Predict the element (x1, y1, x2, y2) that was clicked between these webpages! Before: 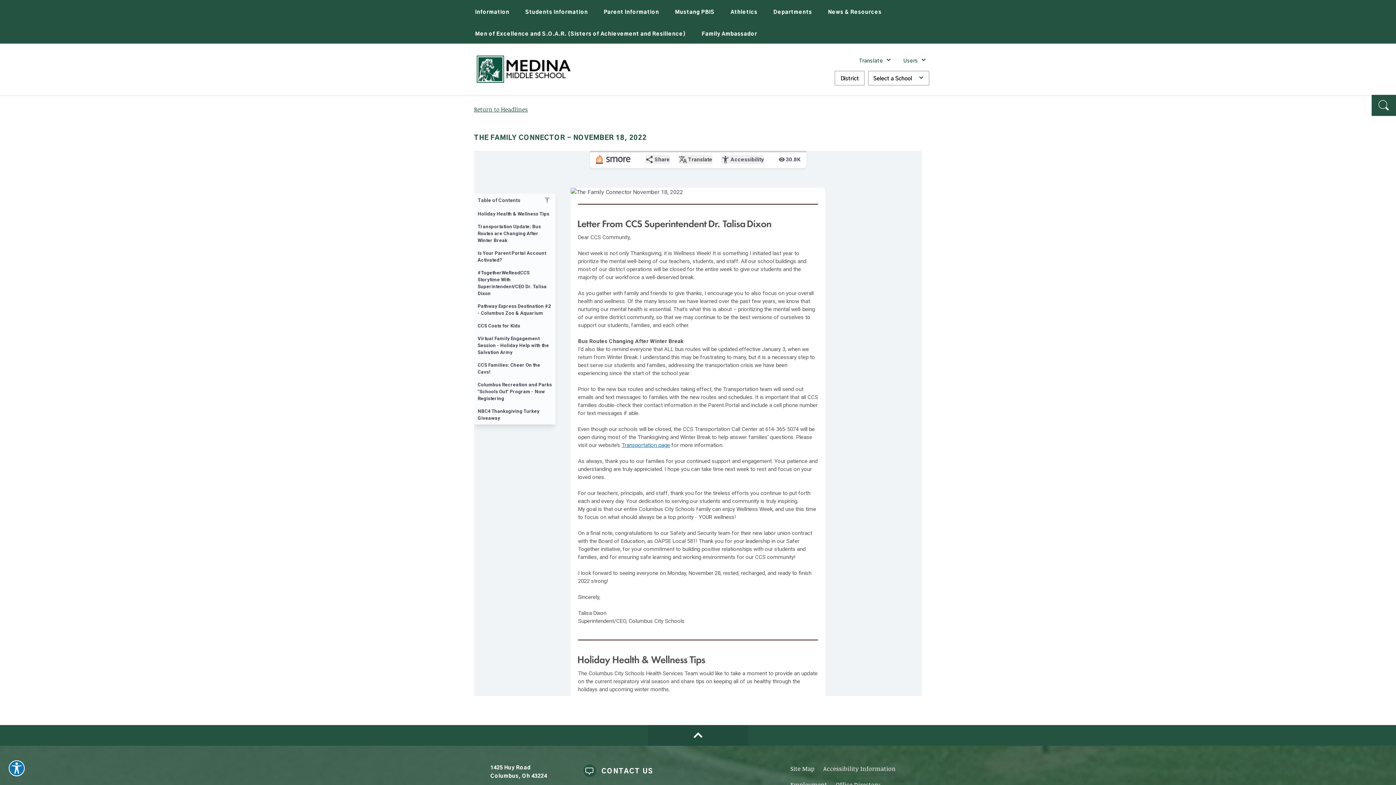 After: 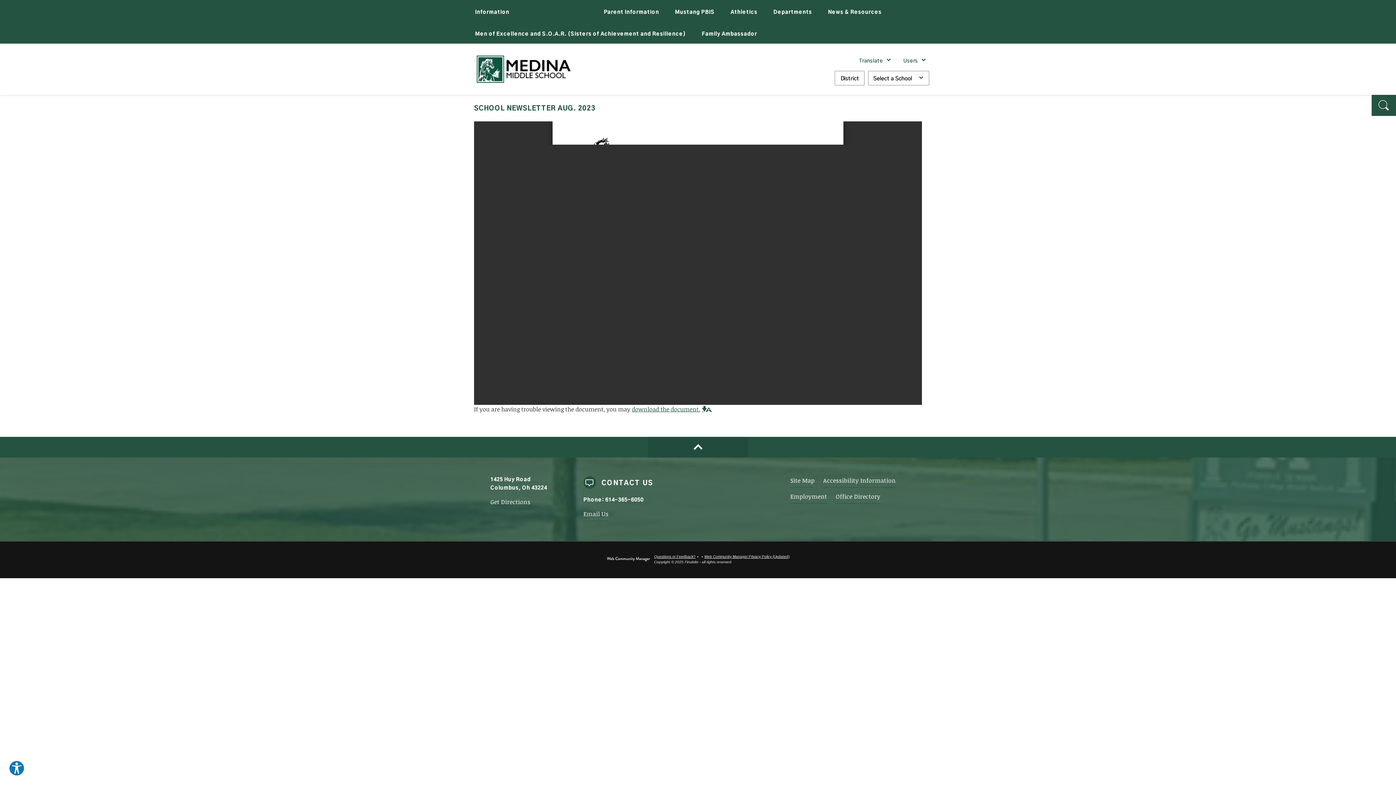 Action: bbox: (517, 0, 596, 21) label: Students Information